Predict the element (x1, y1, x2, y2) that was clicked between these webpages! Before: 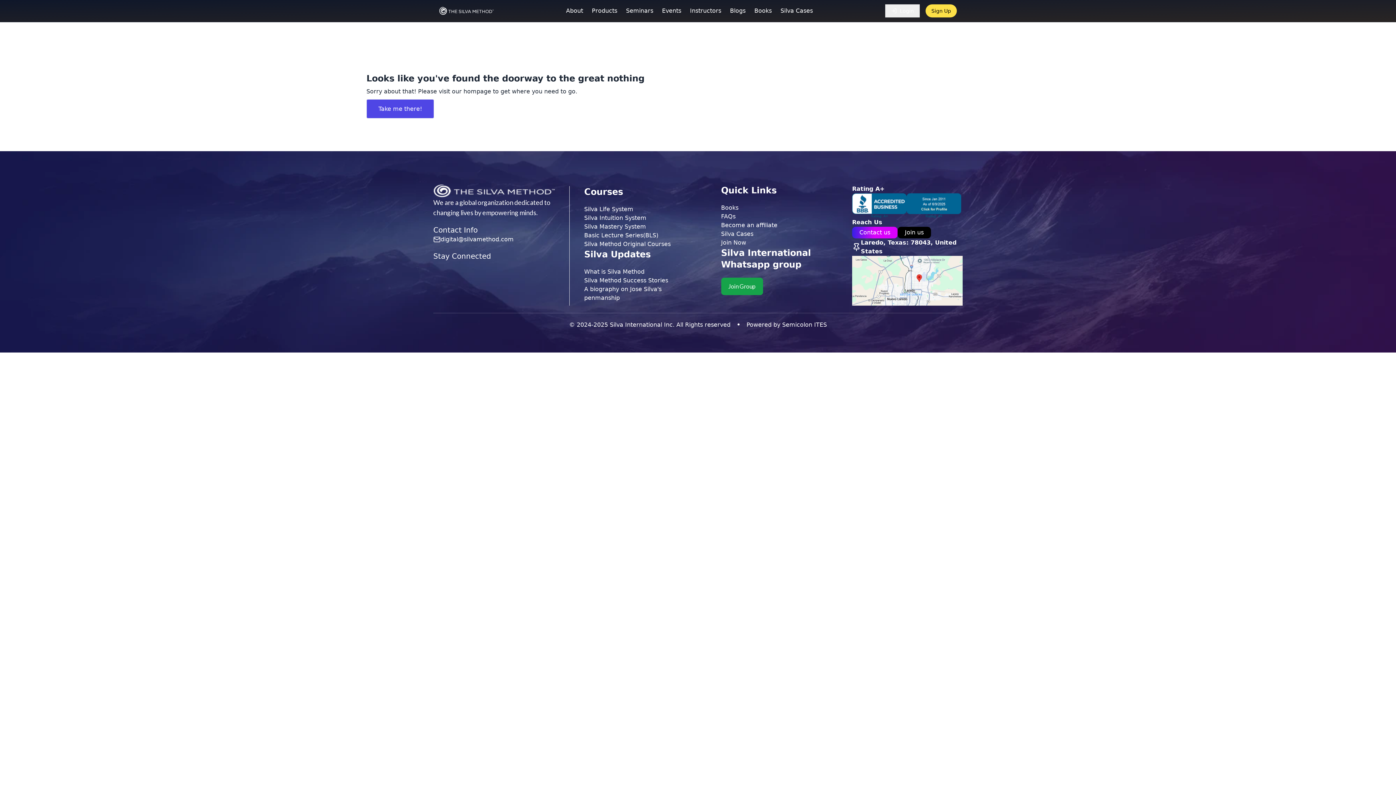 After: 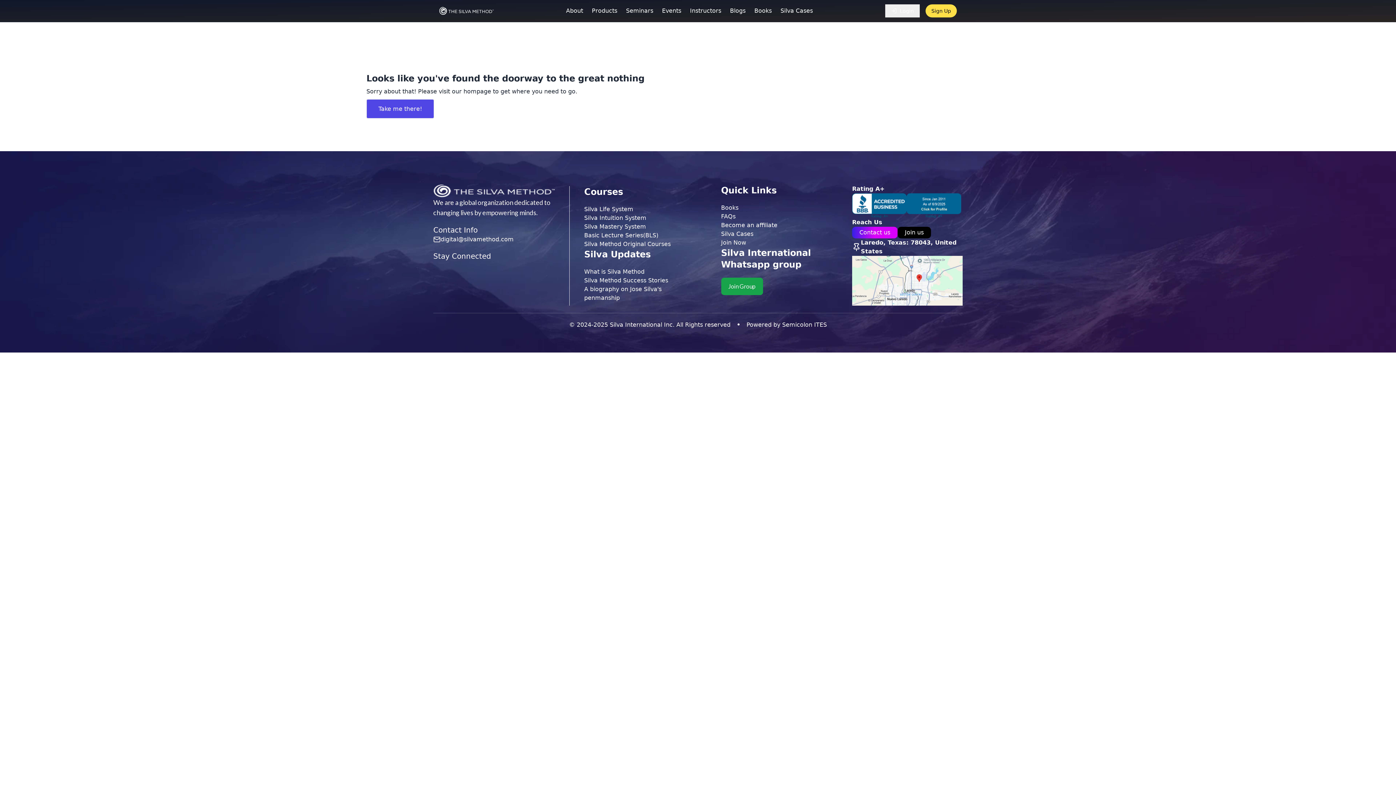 Action: label: digital@silvamethod.com bbox: (440, 235, 513, 244)